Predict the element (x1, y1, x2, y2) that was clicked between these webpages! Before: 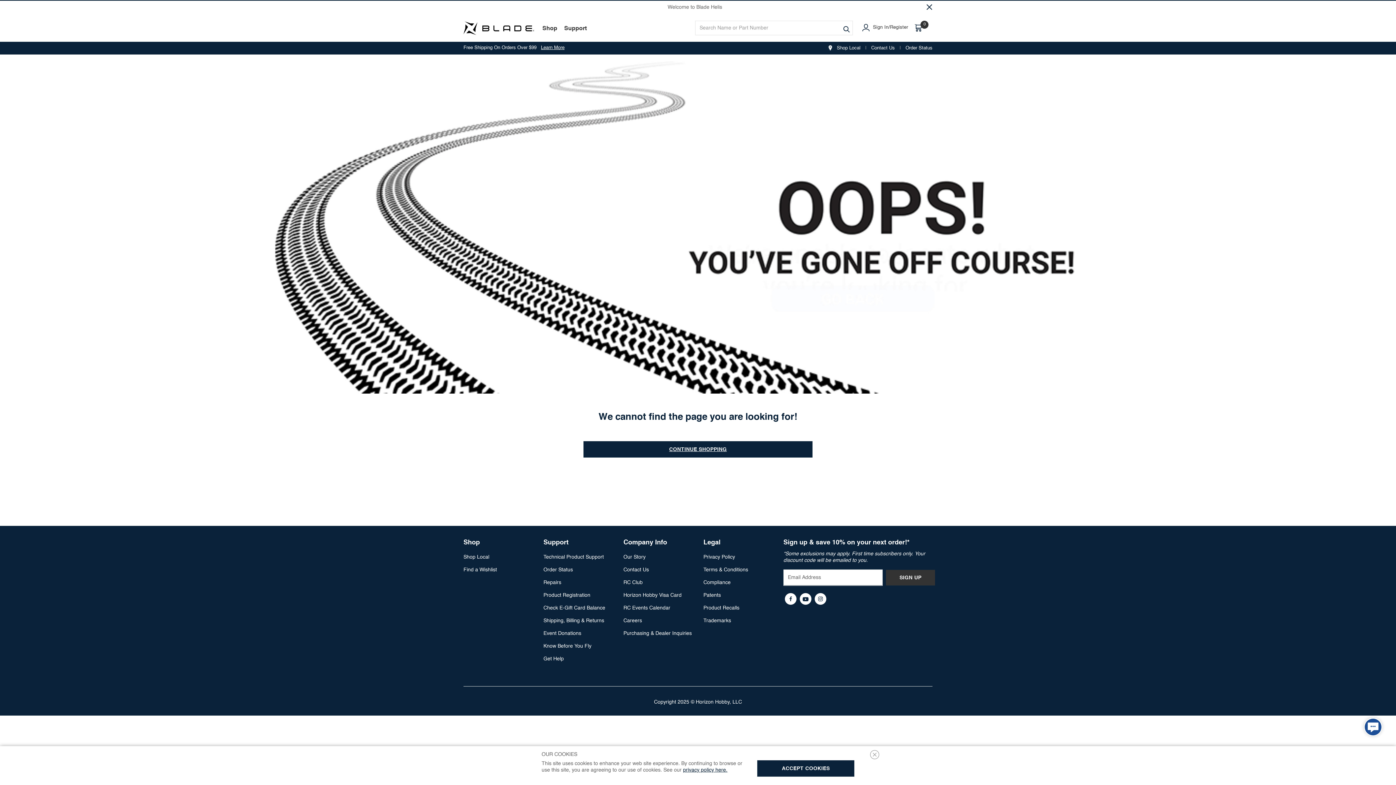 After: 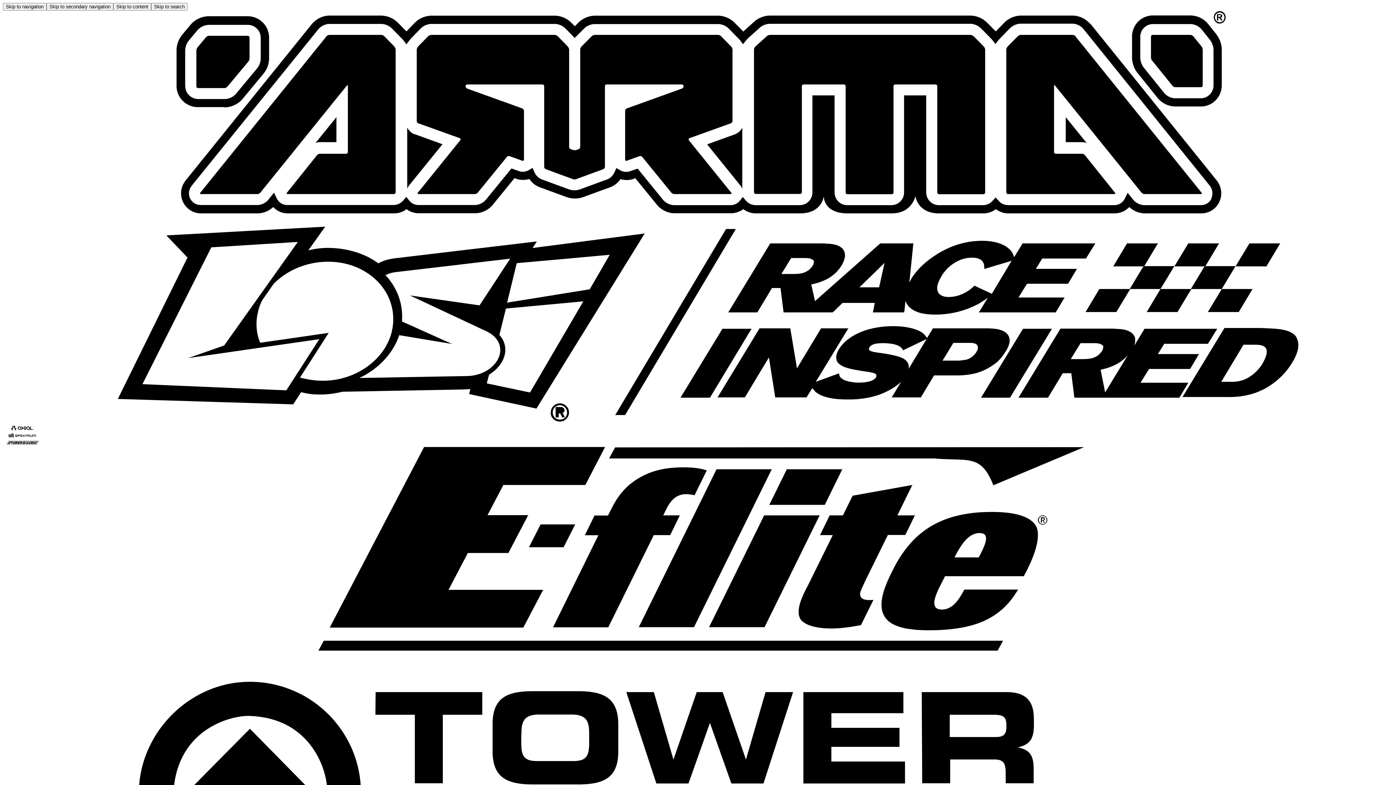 Action: bbox: (623, 580, 642, 585) label: RC Club